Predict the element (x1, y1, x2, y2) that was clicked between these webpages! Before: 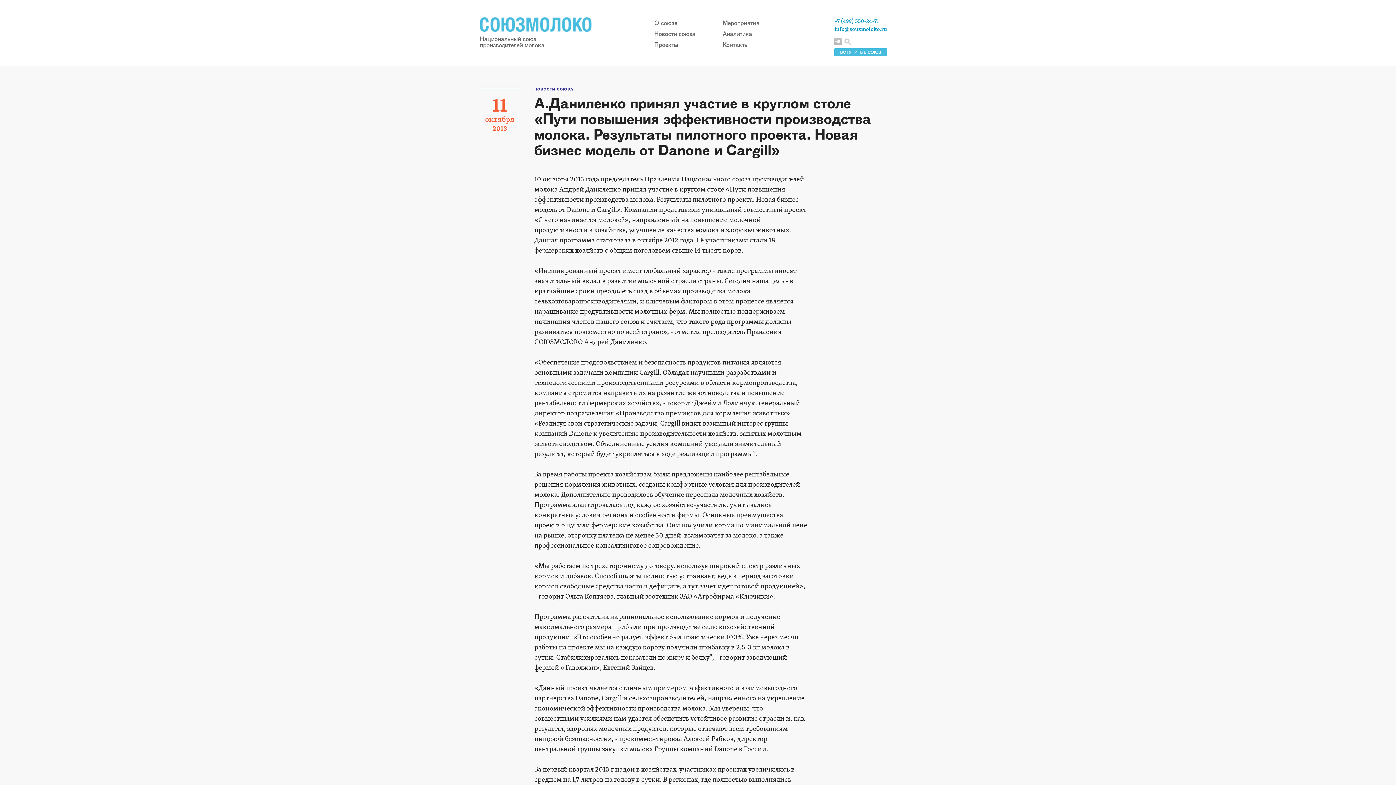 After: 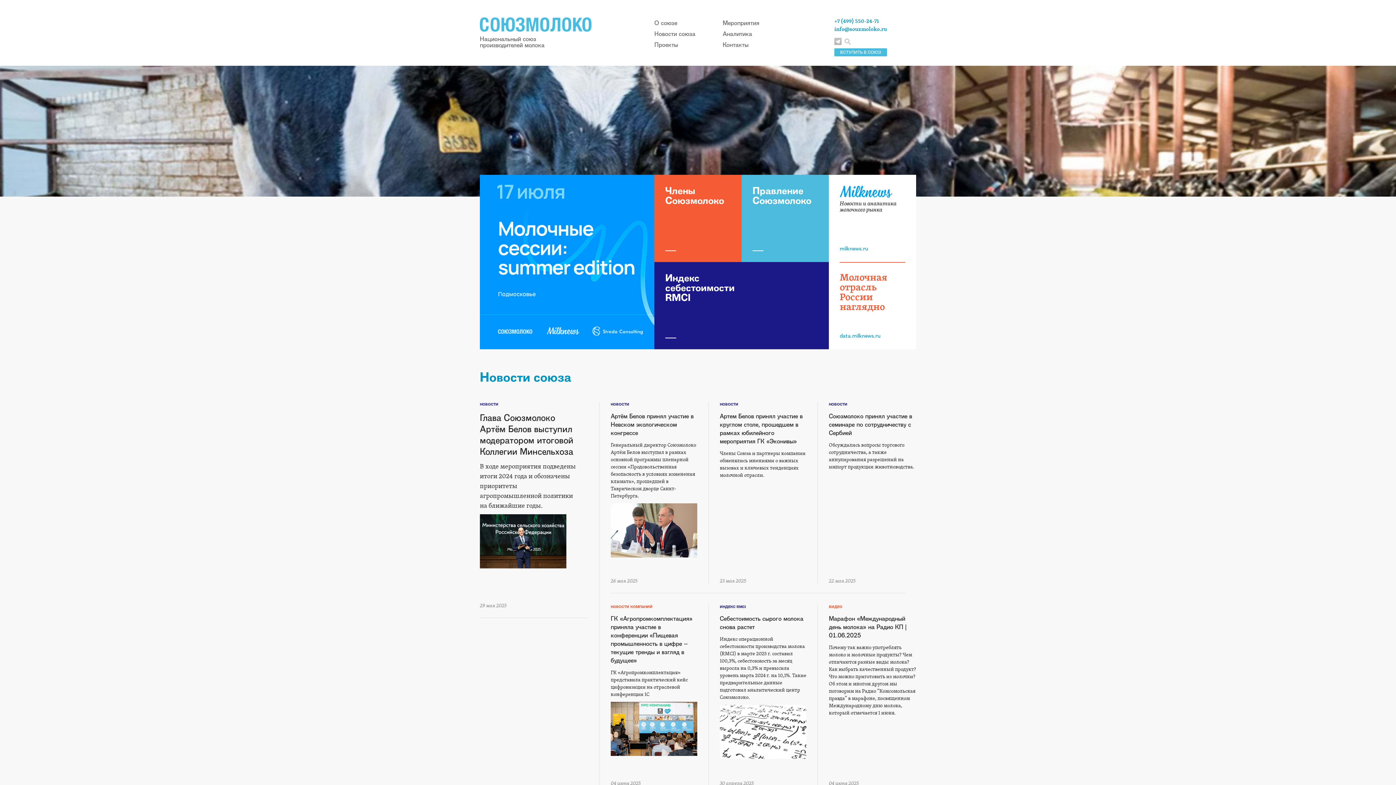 Action: label: Национальный союз
производителей молока bbox: (480, 17, 591, 48)